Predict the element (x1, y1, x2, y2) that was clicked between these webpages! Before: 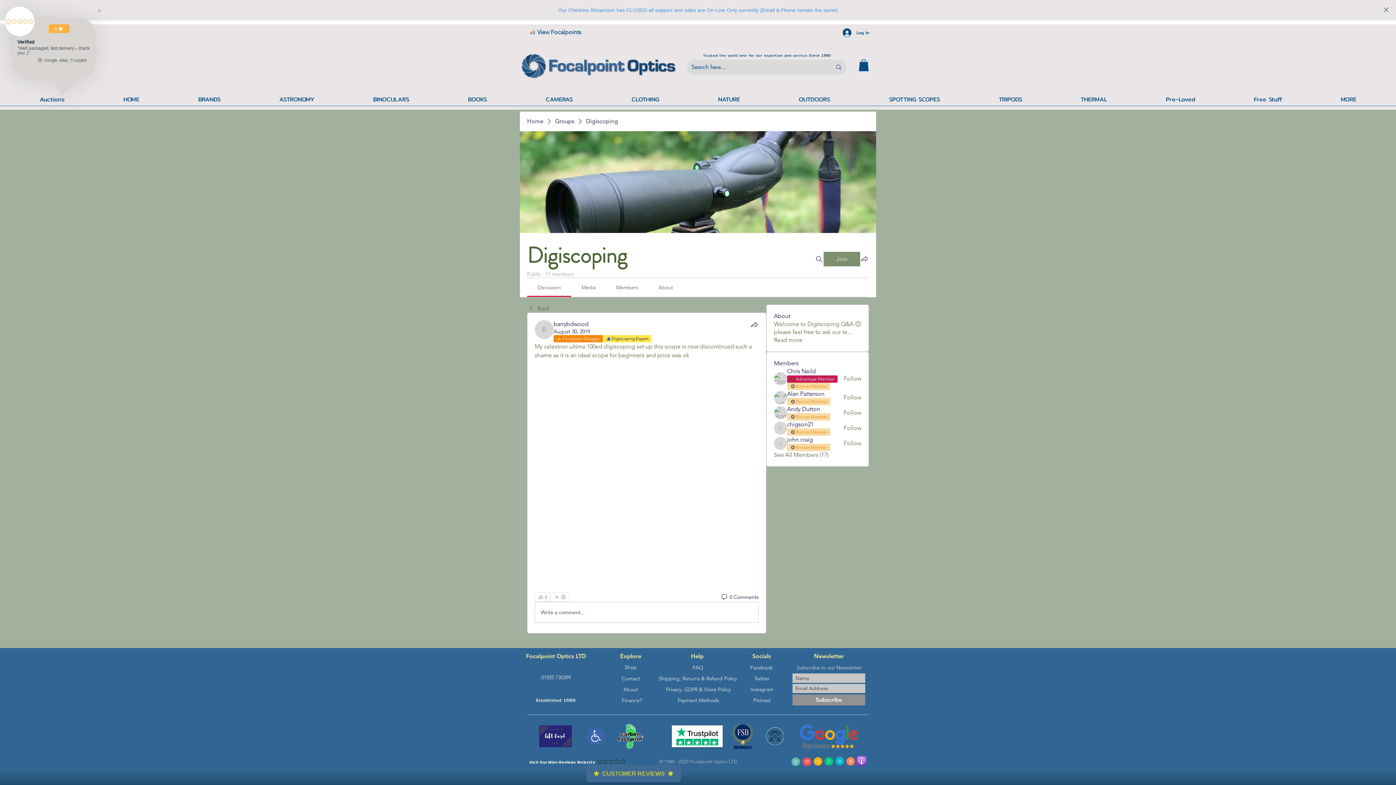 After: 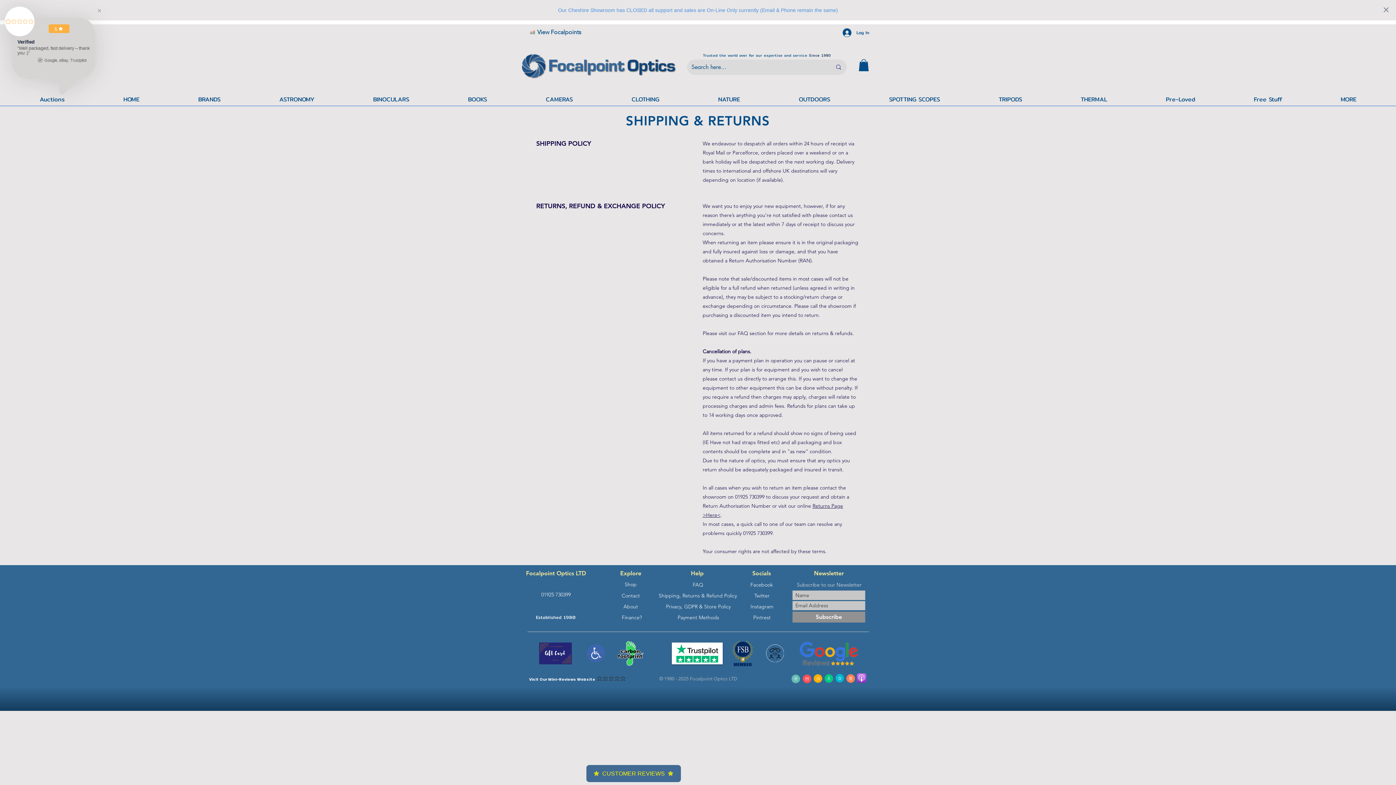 Action: bbox: (658, 674, 737, 682) label: Shipping, Returns & Refund Policy